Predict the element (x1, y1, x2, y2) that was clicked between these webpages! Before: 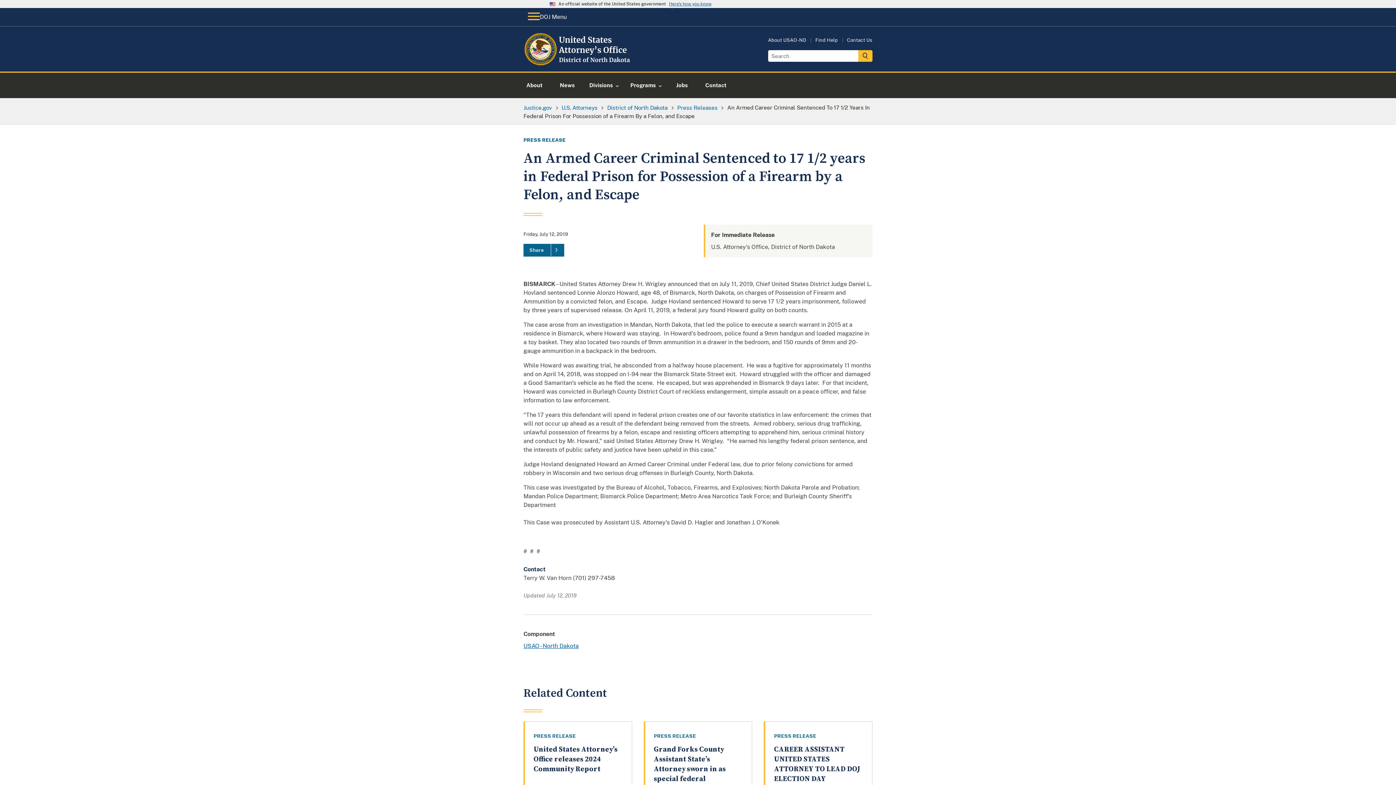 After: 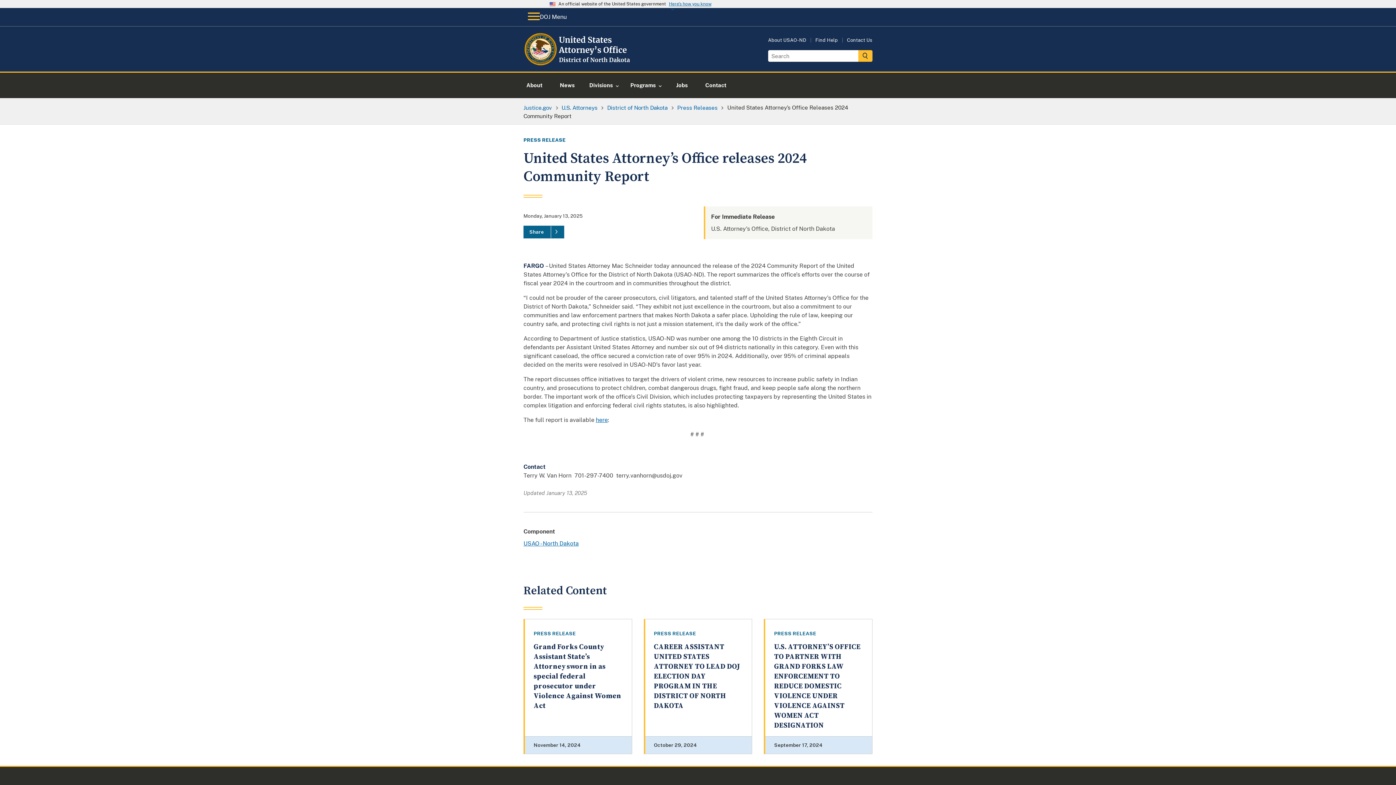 Action: label: United States Attorney’s Office releases 2024 Community Report bbox: (533, 745, 617, 774)